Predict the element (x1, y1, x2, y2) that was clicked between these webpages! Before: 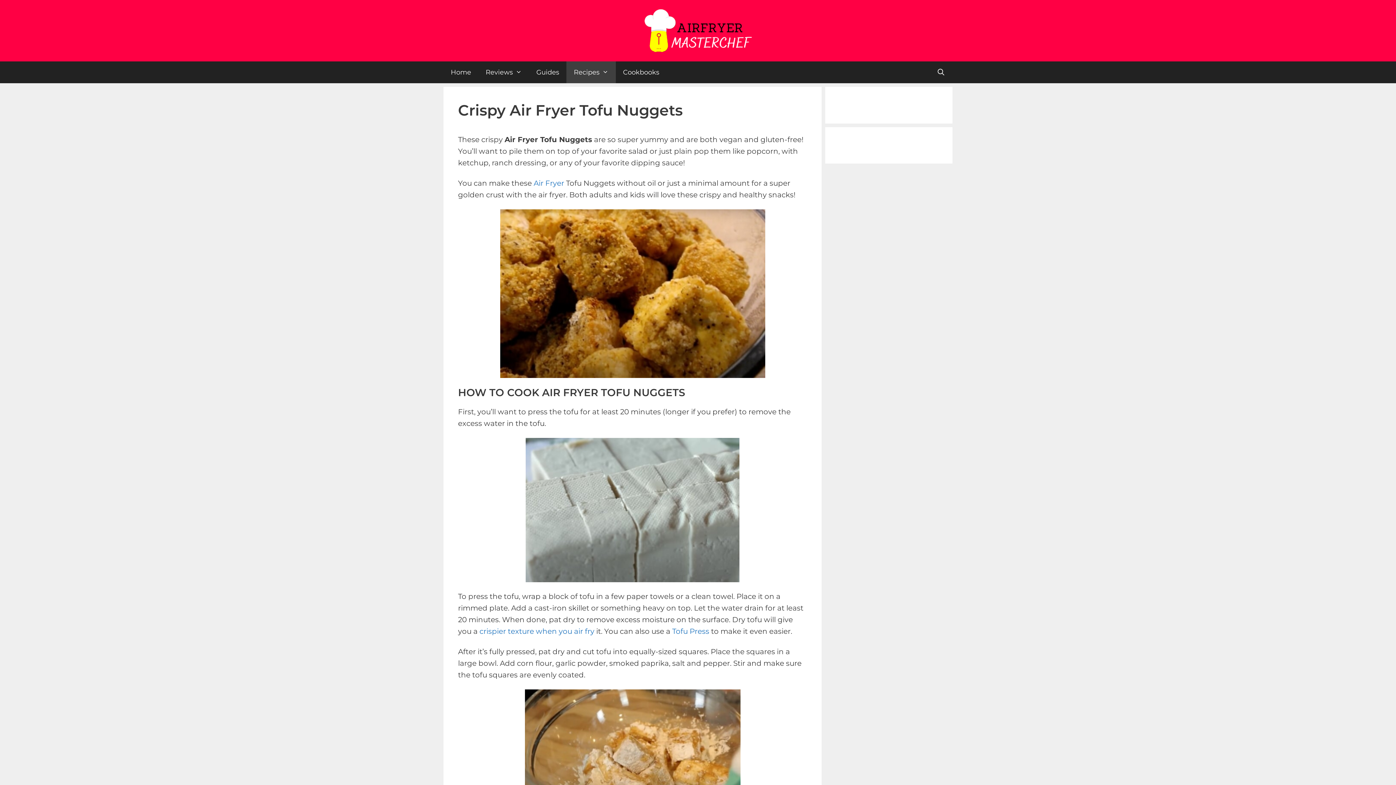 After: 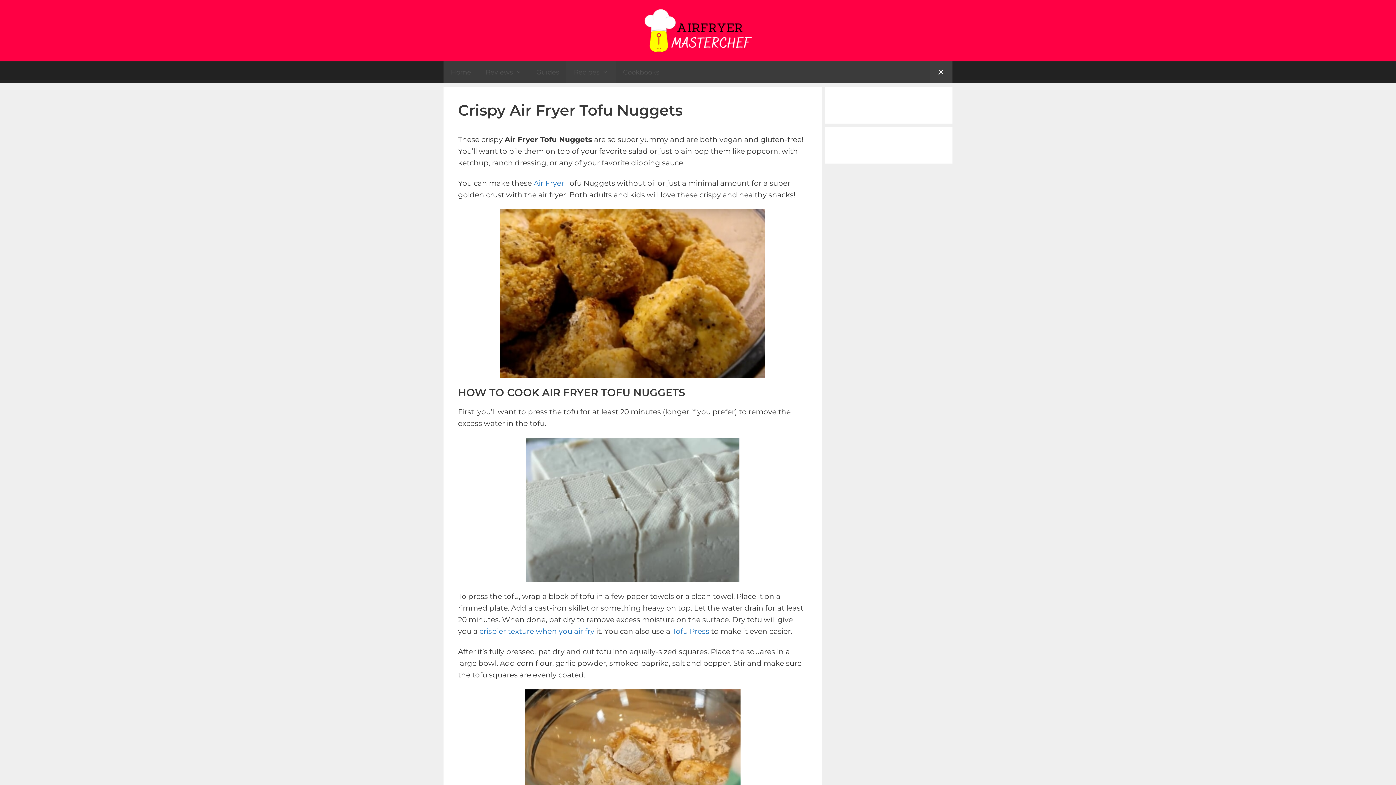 Action: bbox: (929, 61, 952, 83) label: Open Search Bar